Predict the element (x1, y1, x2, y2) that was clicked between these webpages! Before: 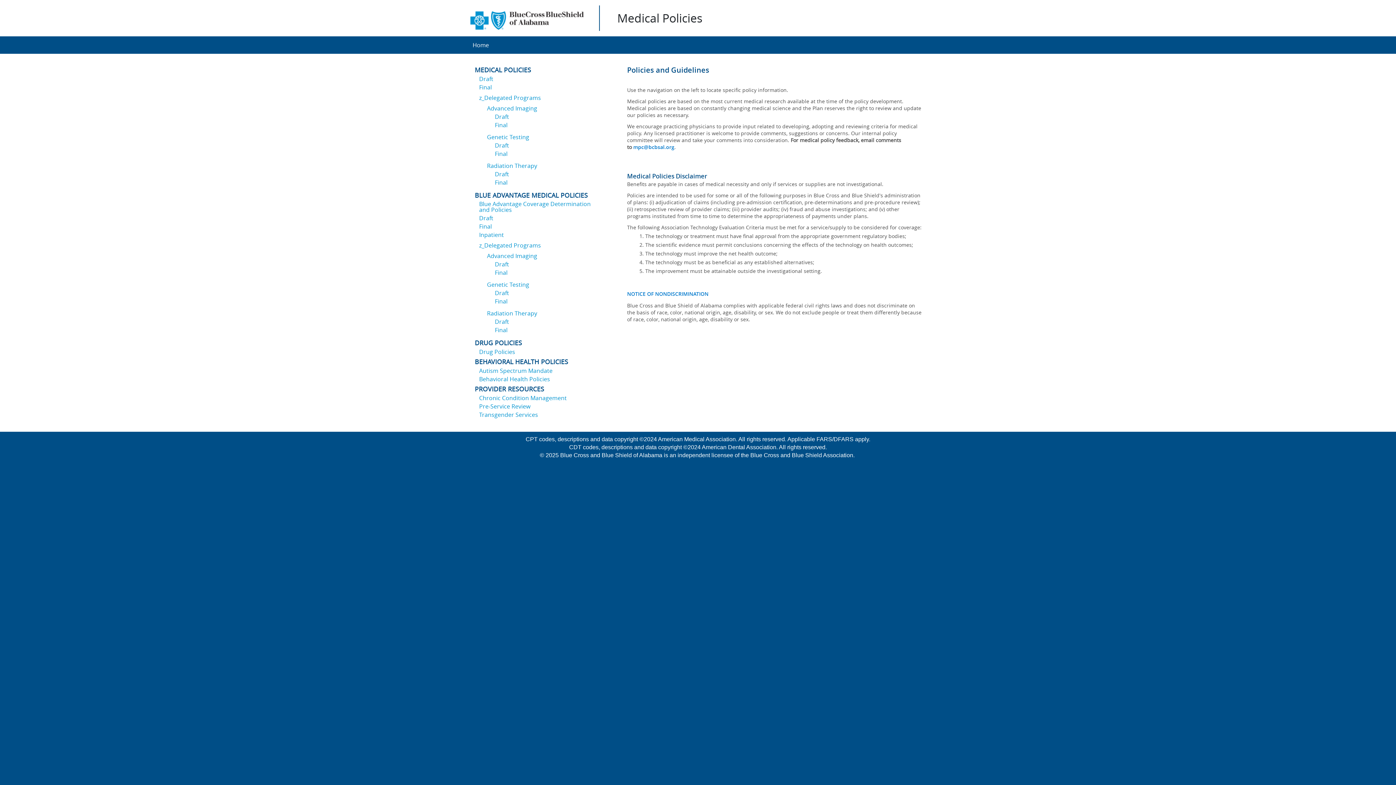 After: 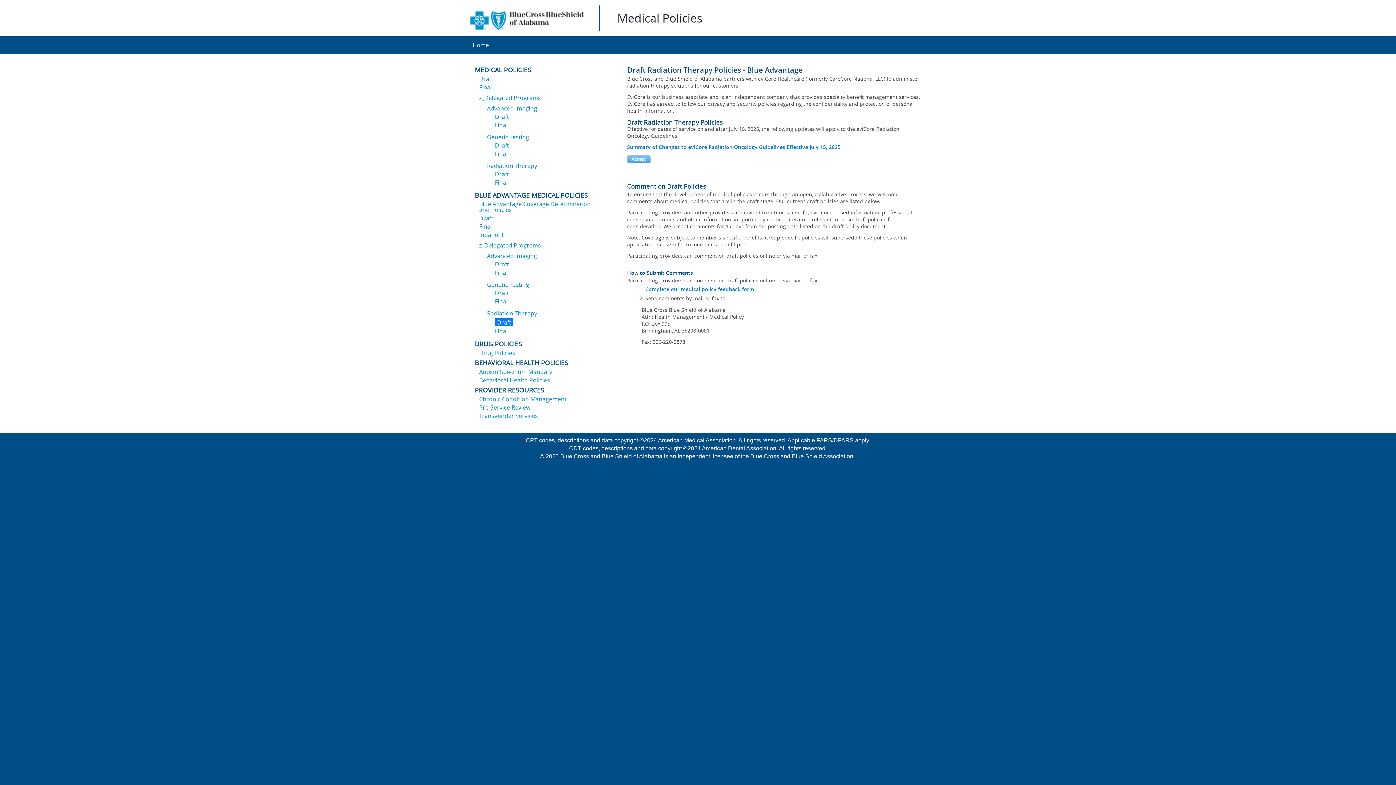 Action: label: Draft bbox: (494, 318, 509, 324)